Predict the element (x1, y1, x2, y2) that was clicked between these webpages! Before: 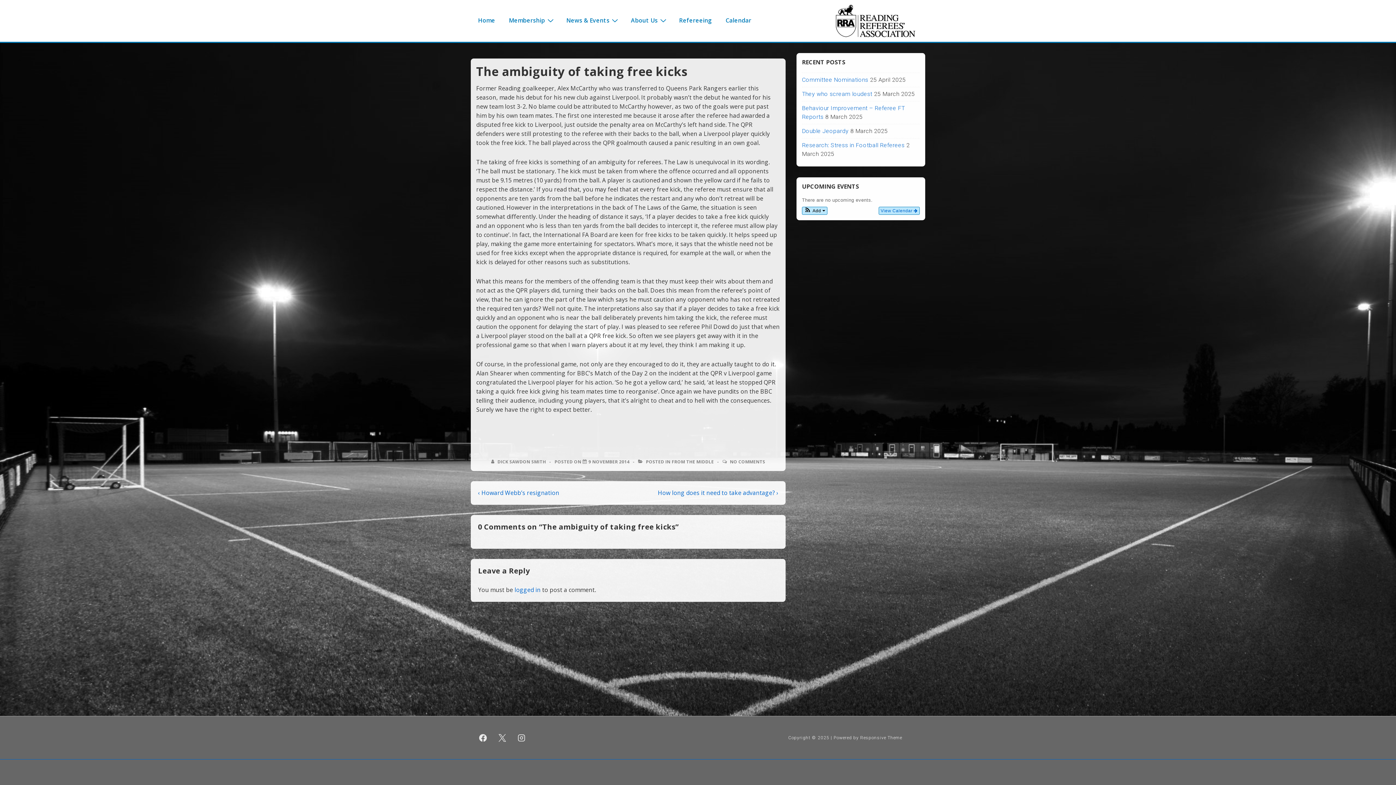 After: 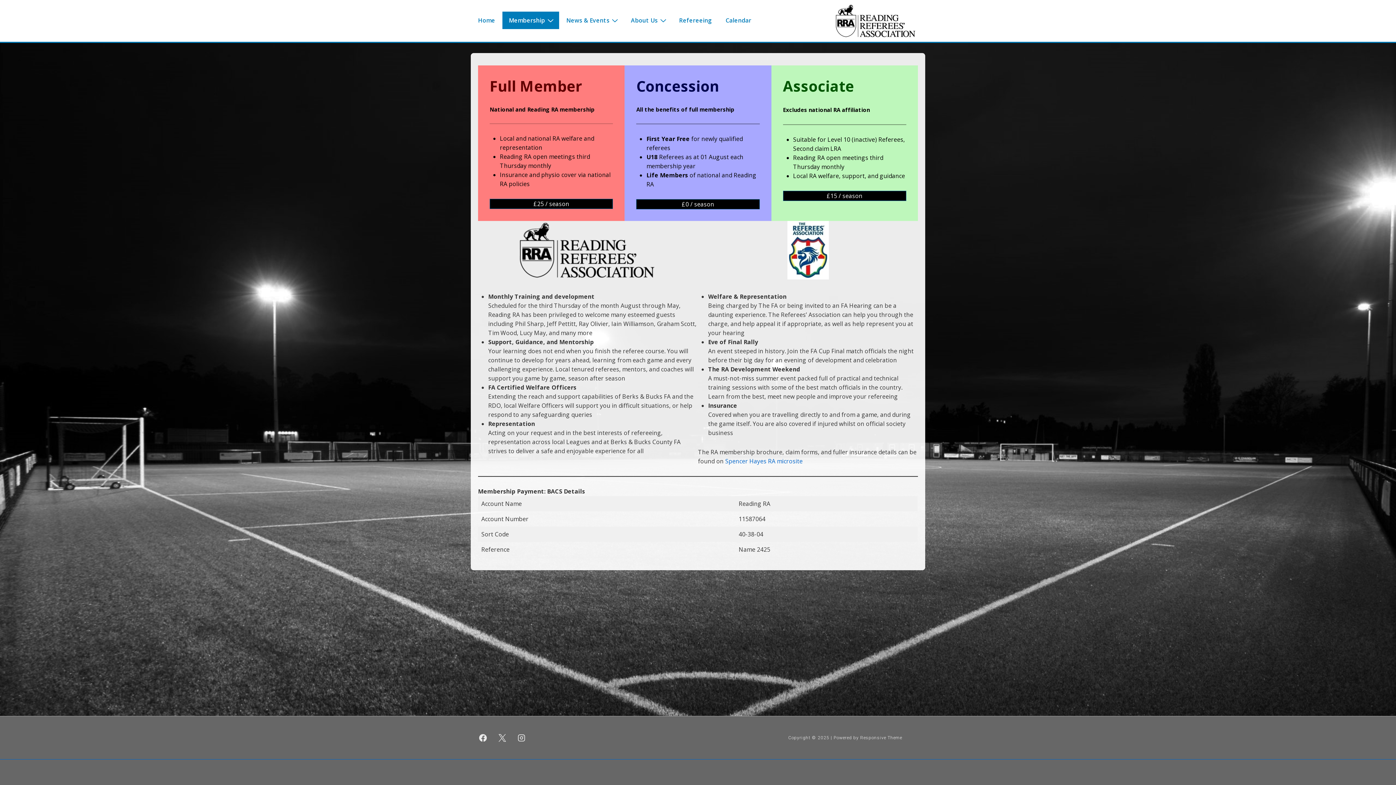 Action: bbox: (502, 11, 559, 29) label: Membership